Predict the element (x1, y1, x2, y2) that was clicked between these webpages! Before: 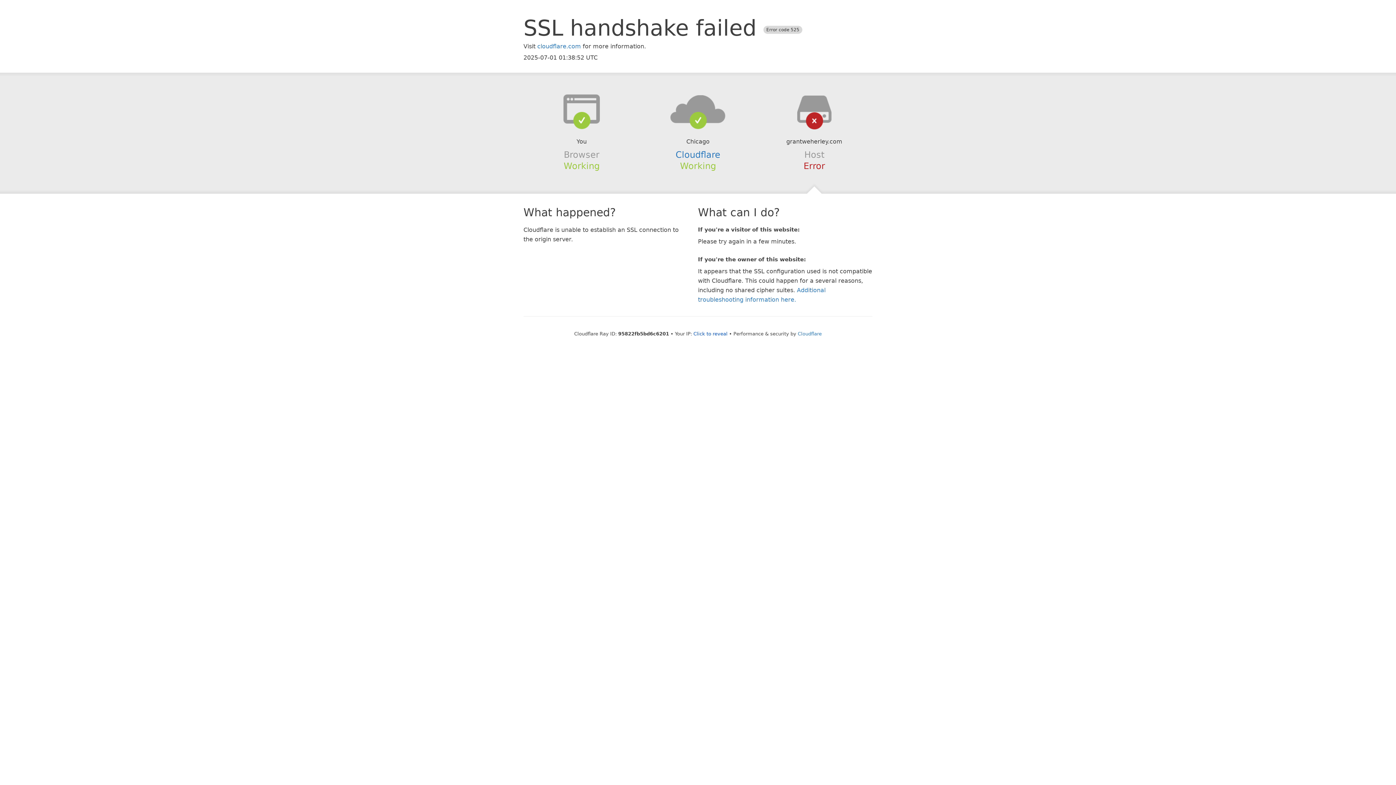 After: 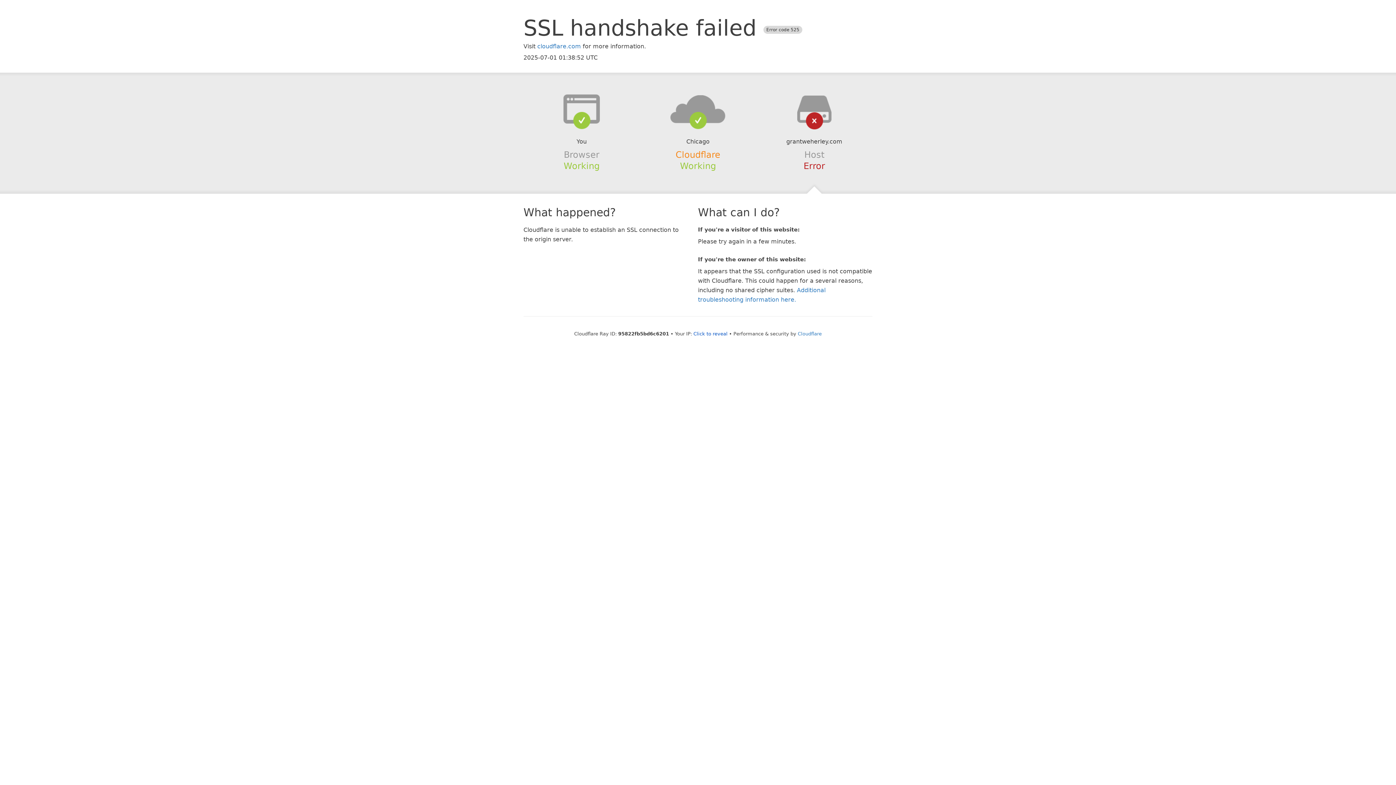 Action: bbox: (675, 149, 720, 159) label: Cloudflare